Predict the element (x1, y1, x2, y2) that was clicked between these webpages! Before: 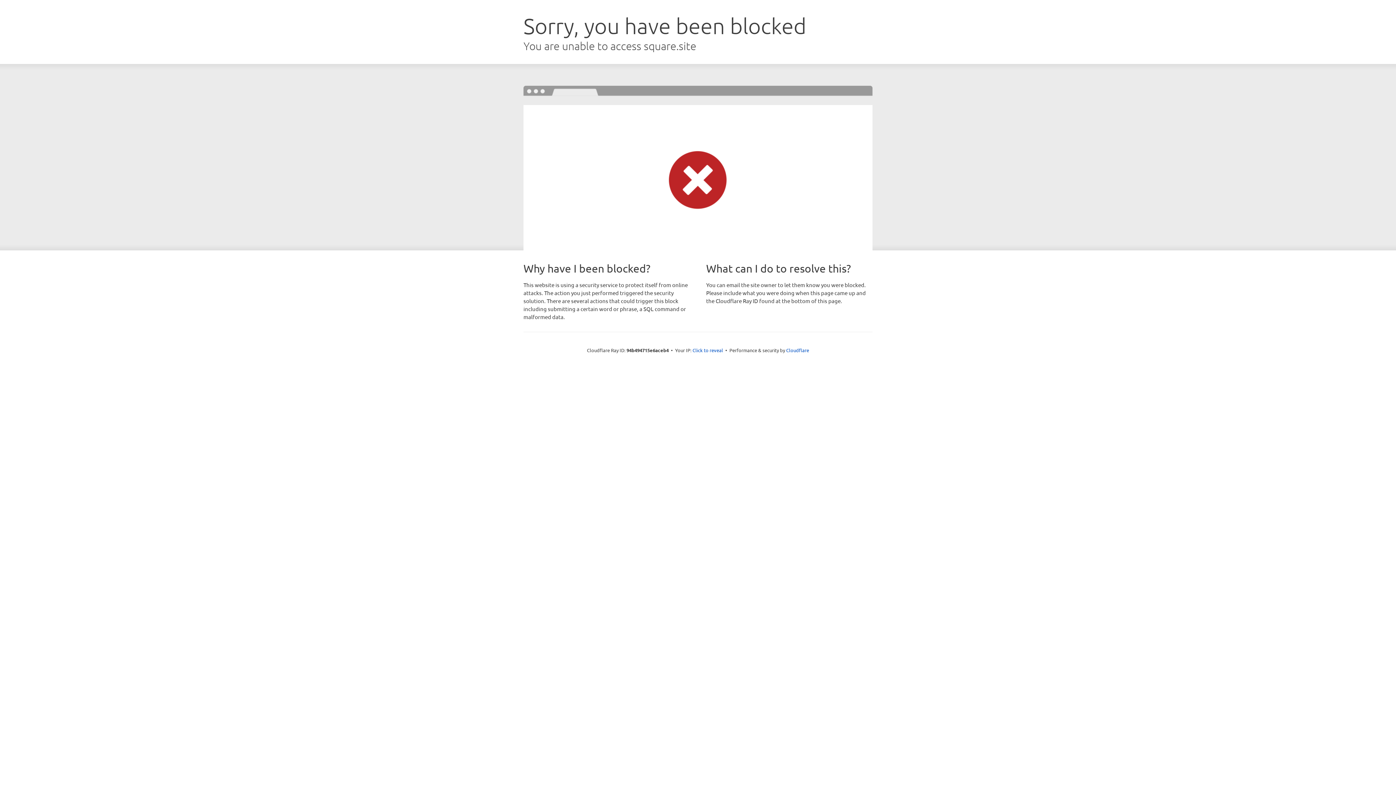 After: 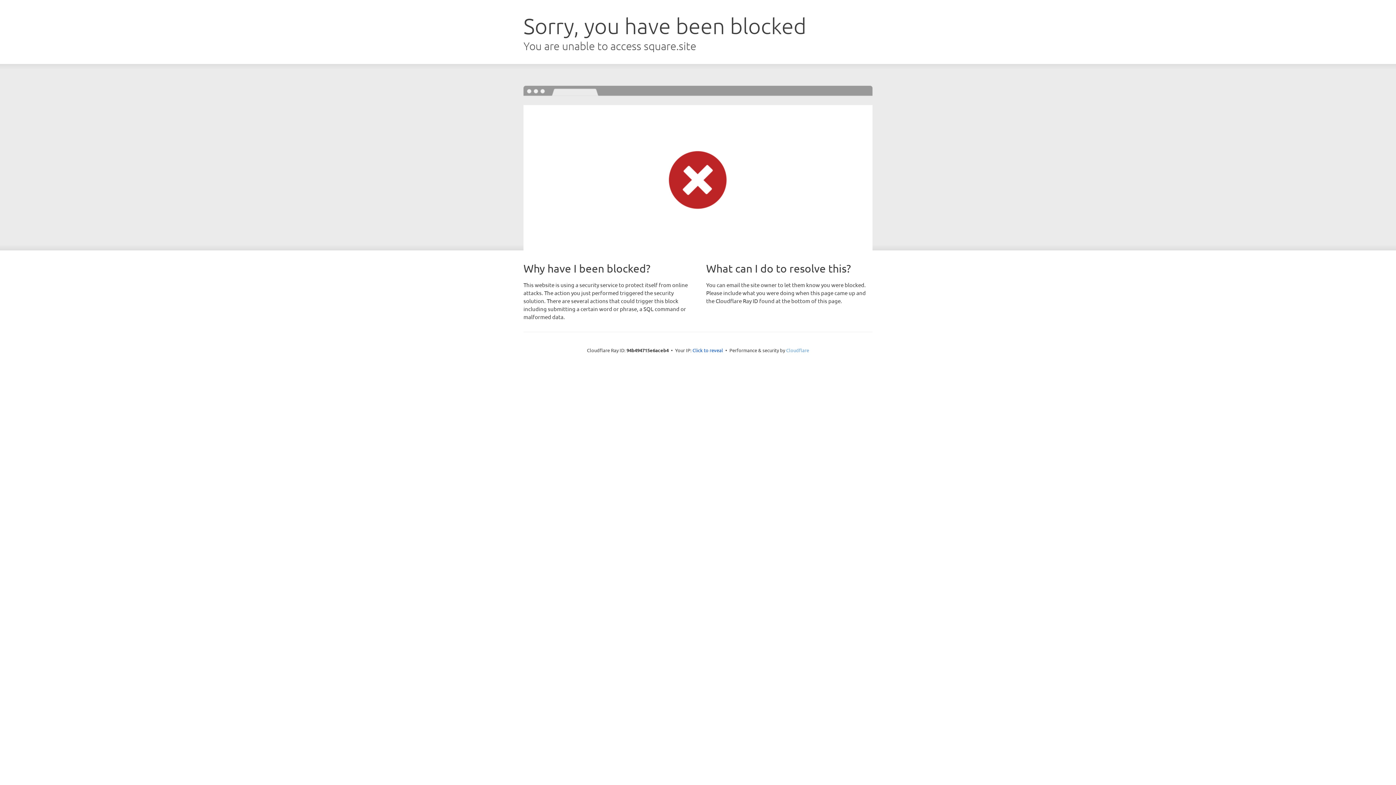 Action: bbox: (786, 347, 809, 353) label: Cloudflare